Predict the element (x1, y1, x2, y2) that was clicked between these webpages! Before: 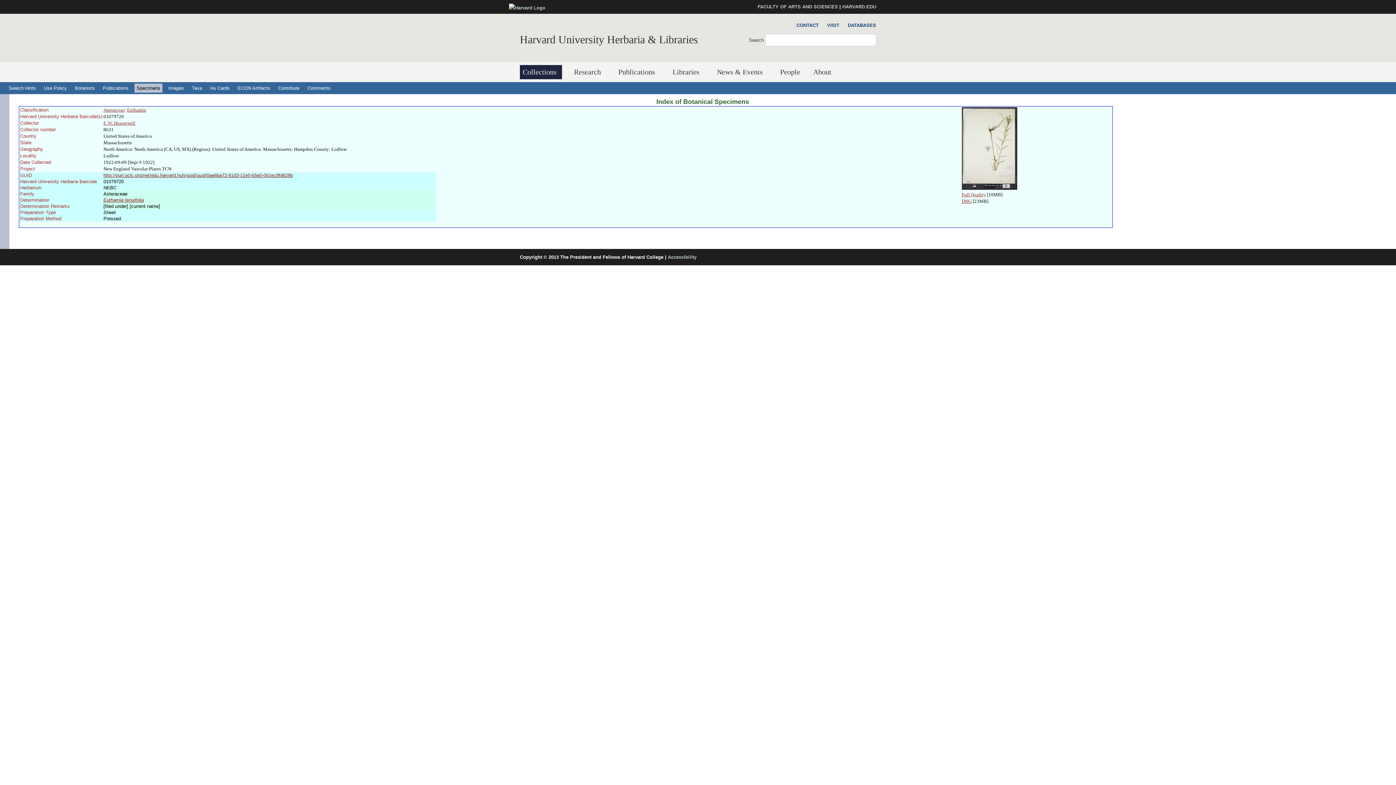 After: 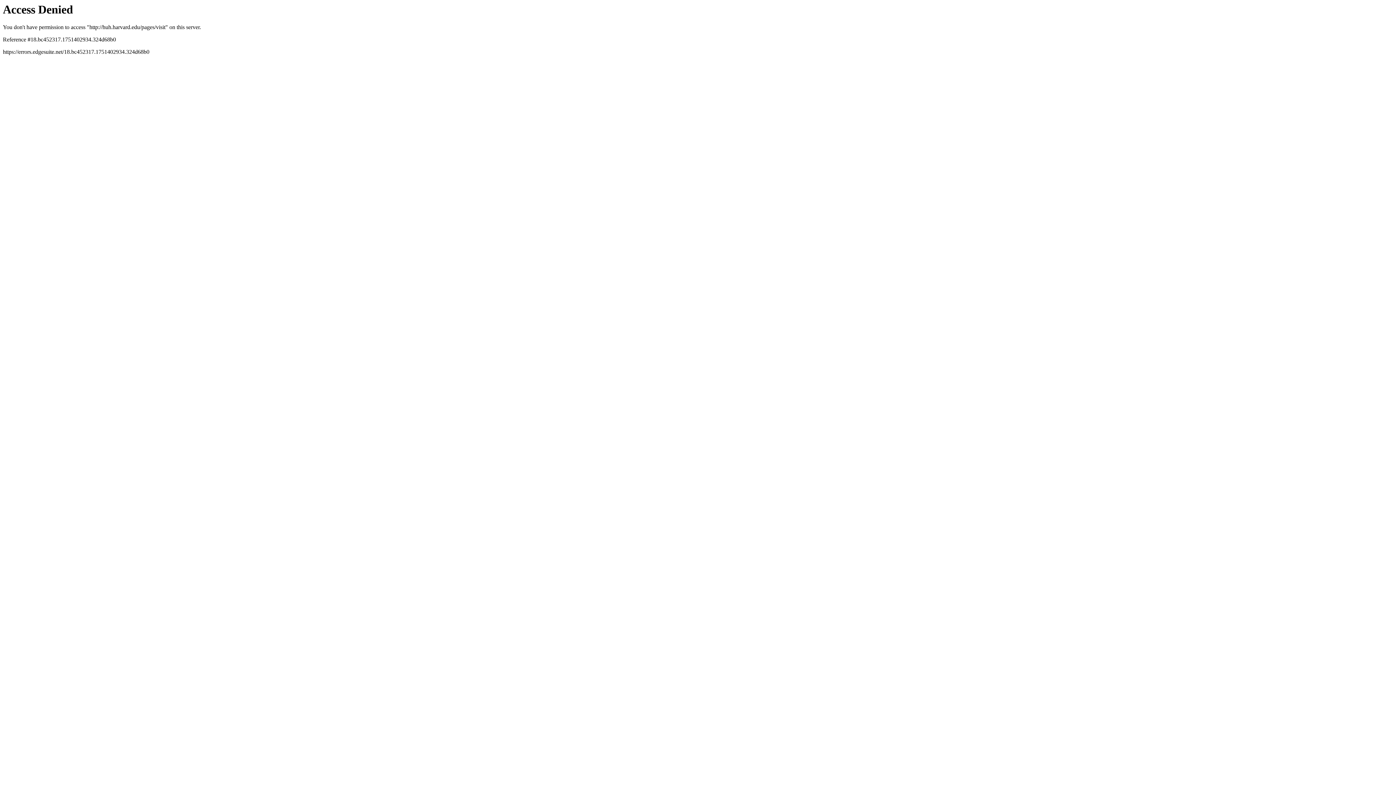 Action: label: VISIT bbox: (823, 21, 839, 29)